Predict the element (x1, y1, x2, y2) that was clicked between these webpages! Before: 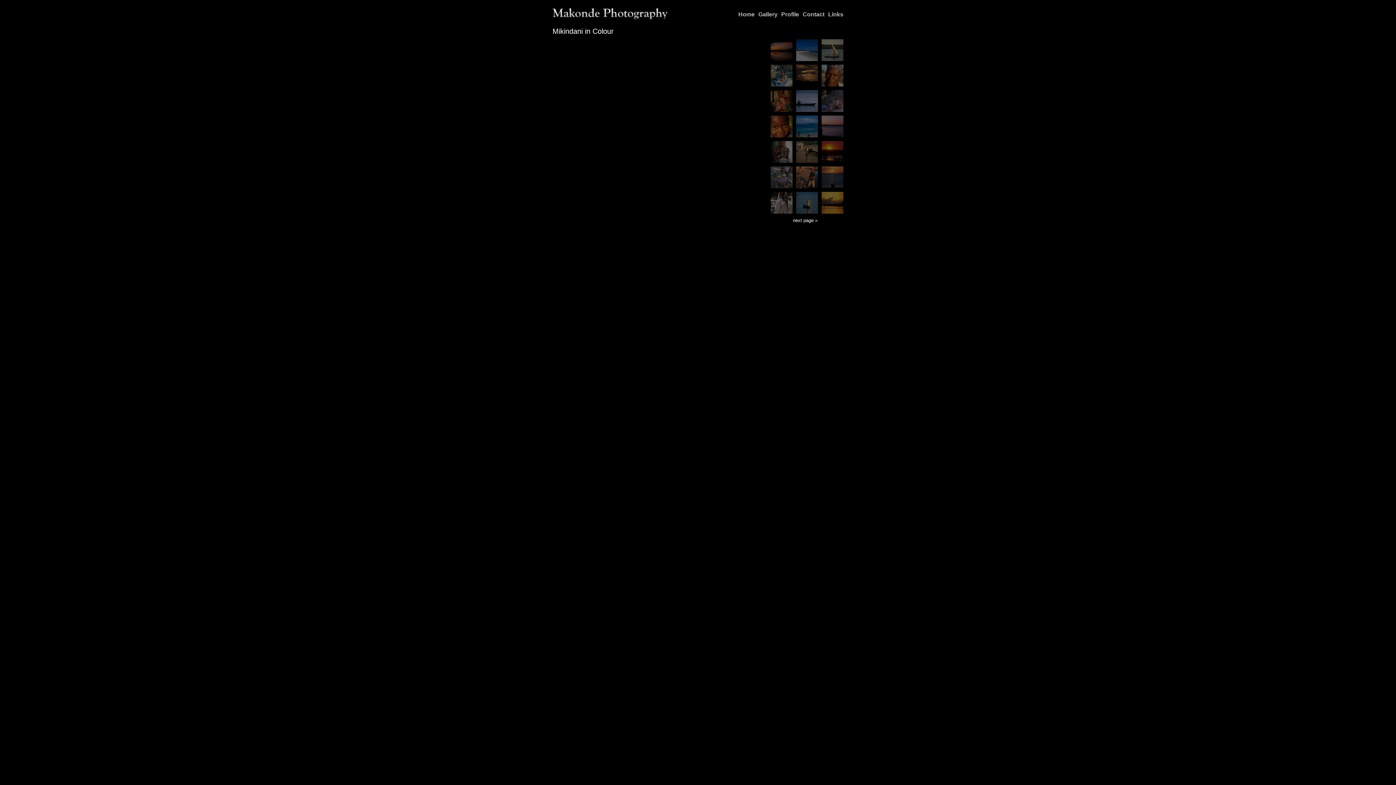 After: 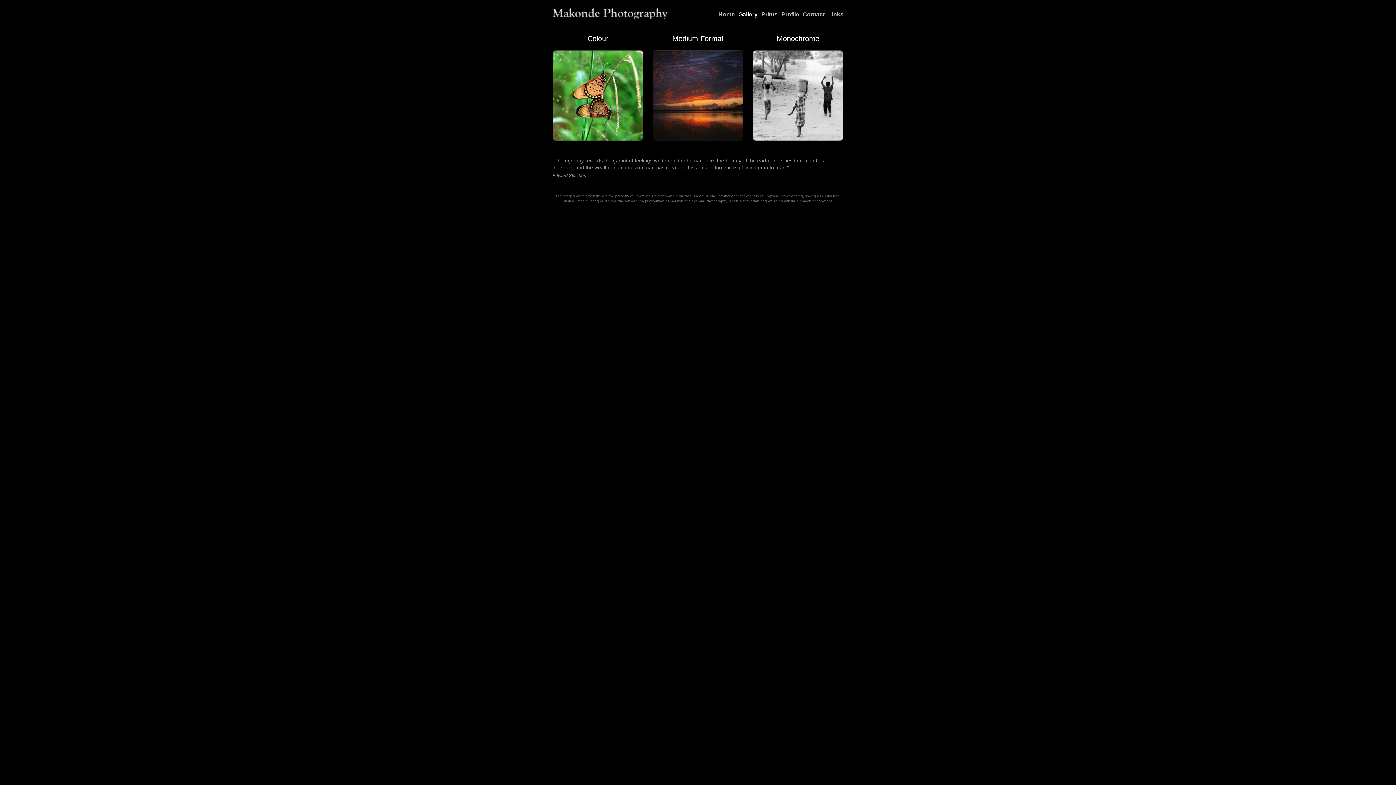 Action: label: Gallery bbox: (758, 11, 777, 17)